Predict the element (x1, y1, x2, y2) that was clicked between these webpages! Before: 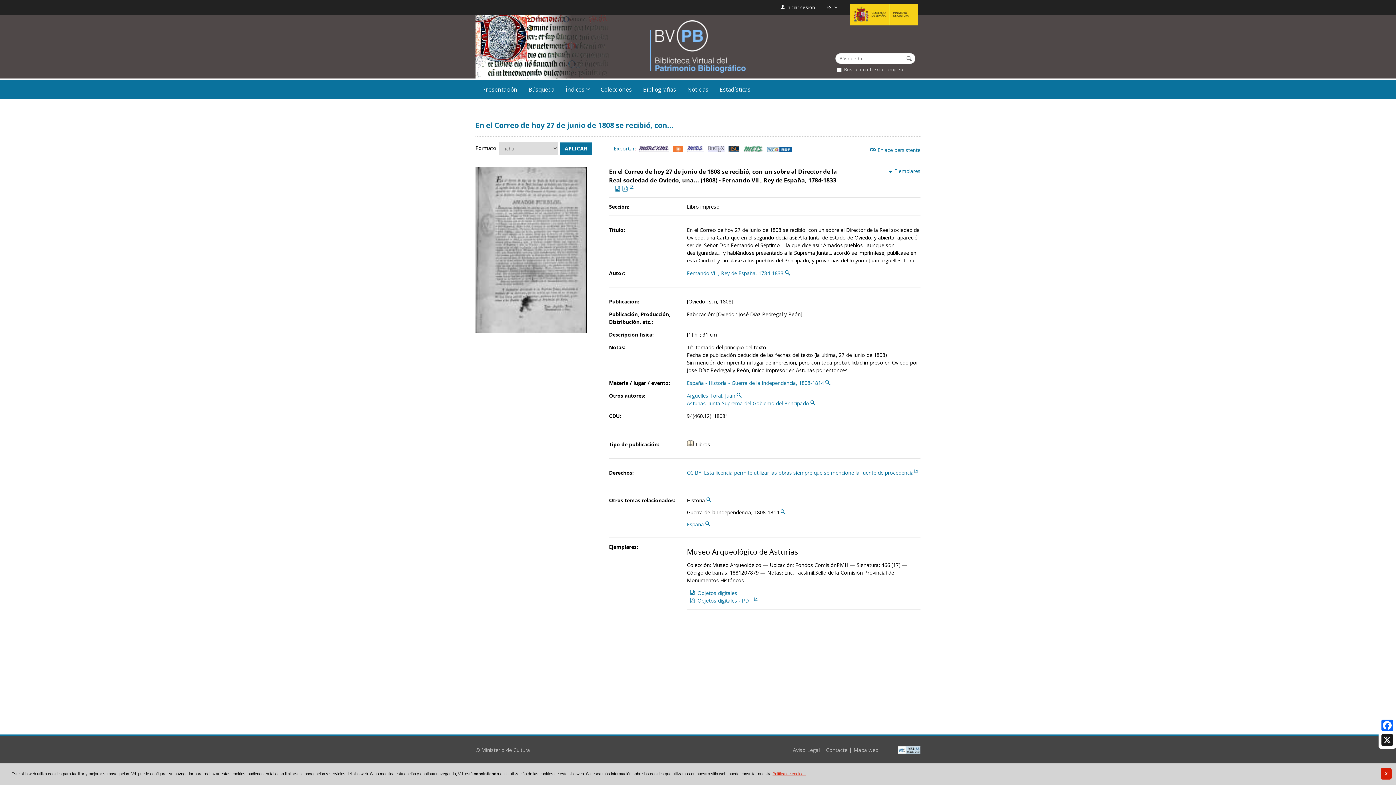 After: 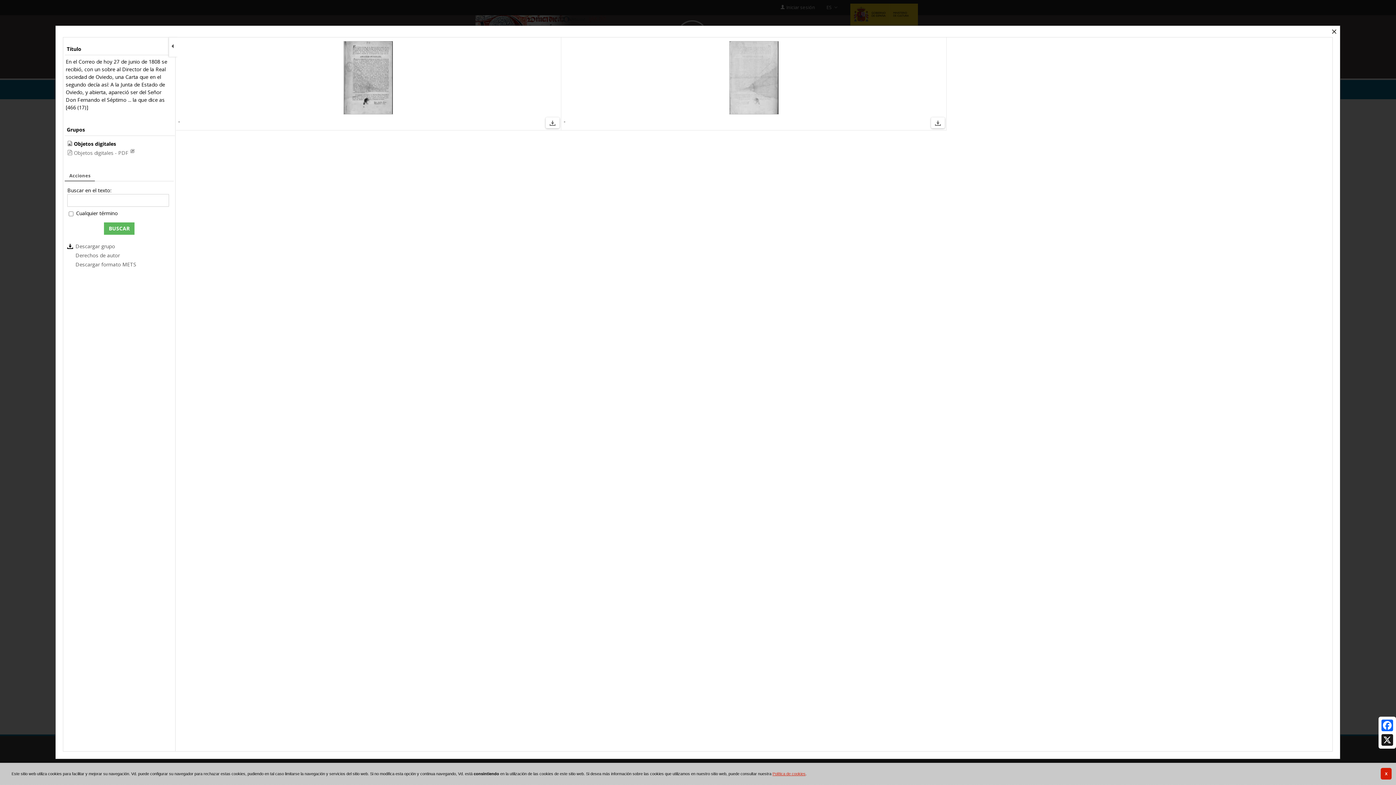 Action: bbox: (690, 589, 737, 596) label: ‌ Objetos digitales